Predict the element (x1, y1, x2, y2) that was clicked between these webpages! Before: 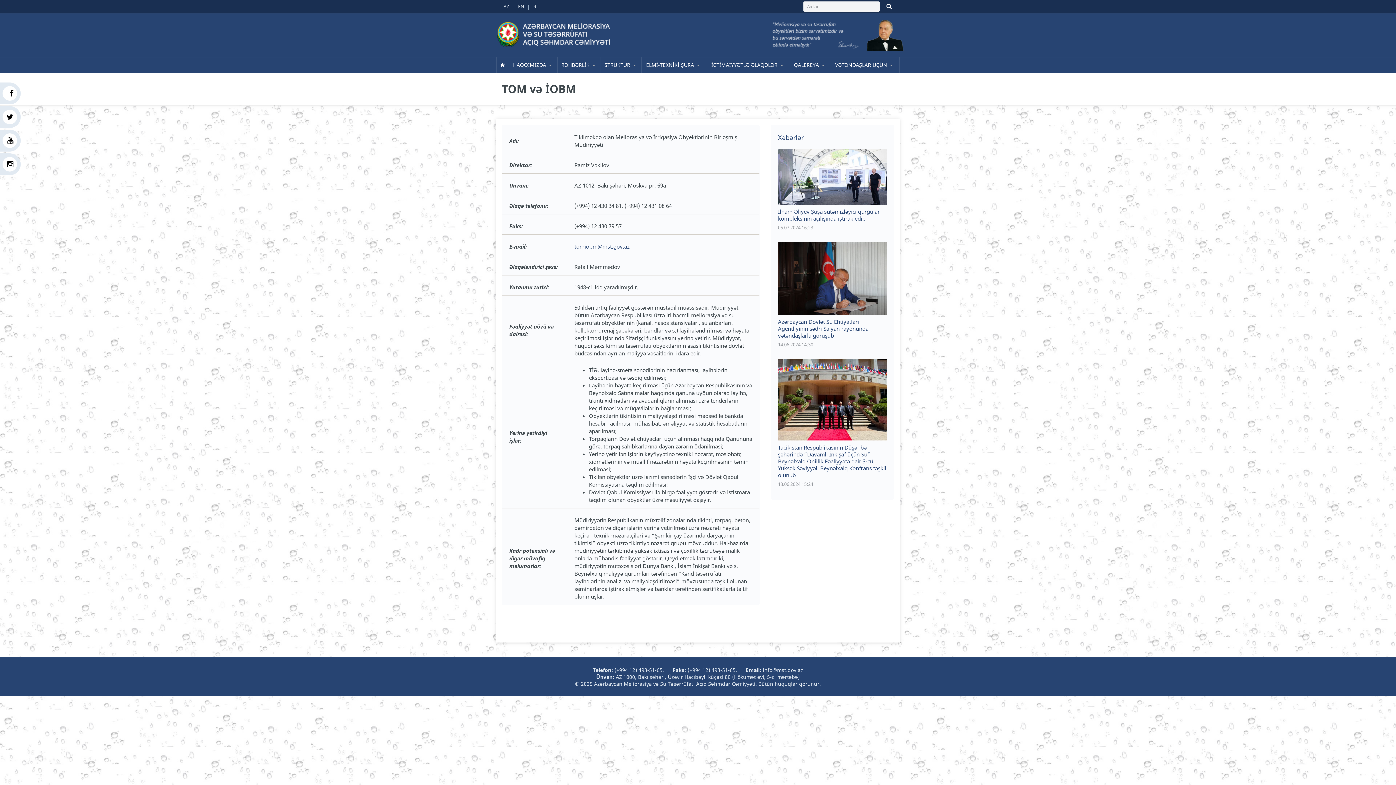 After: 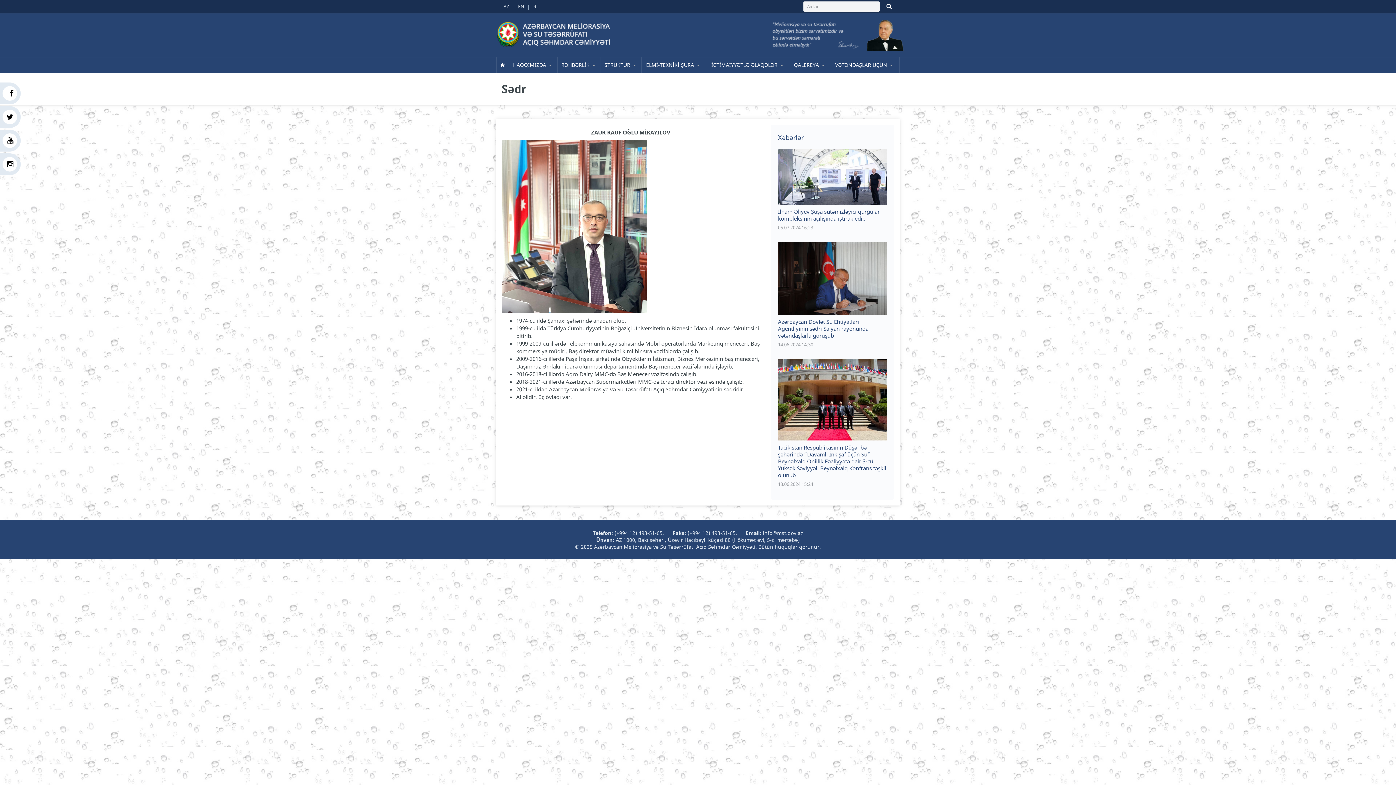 Action: label: Sədr bbox: (557, 72, 630, 72)